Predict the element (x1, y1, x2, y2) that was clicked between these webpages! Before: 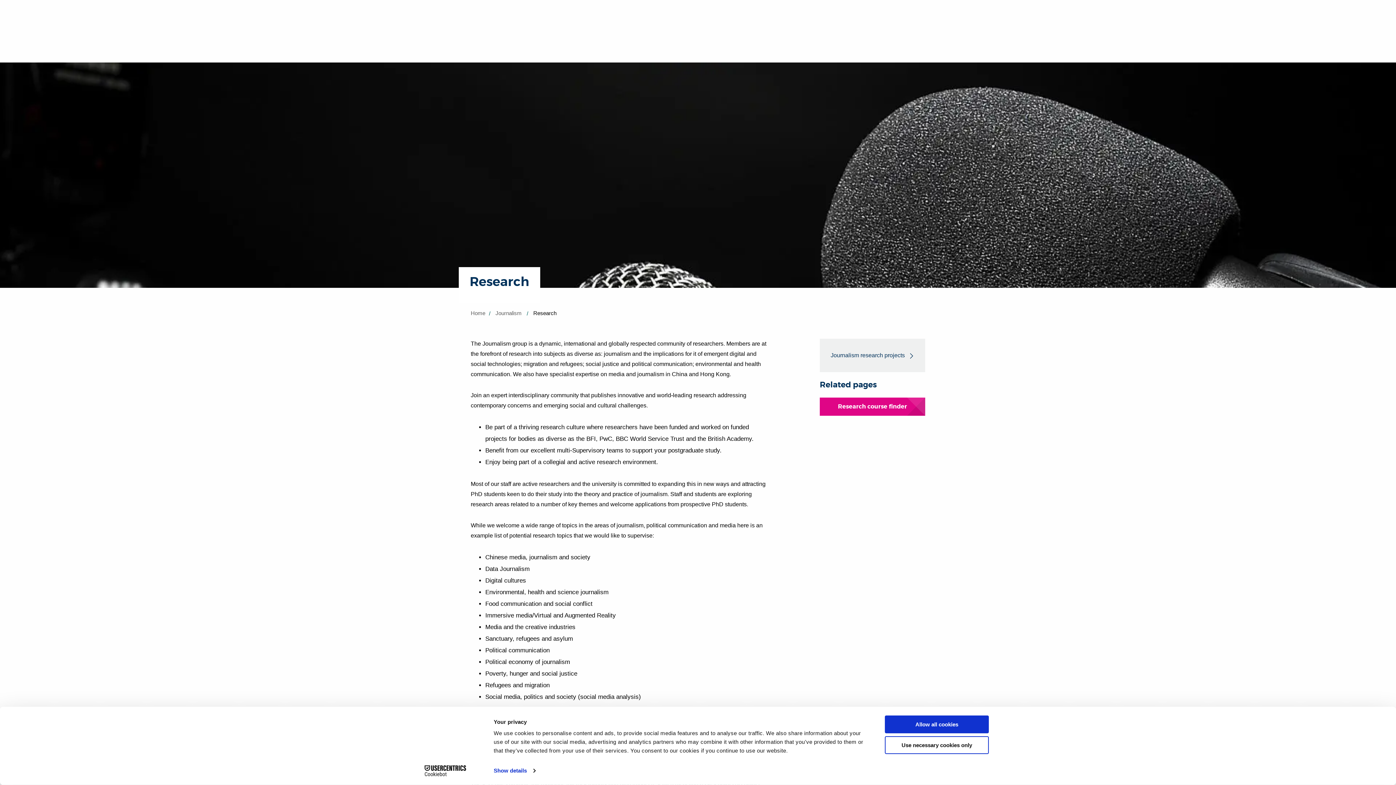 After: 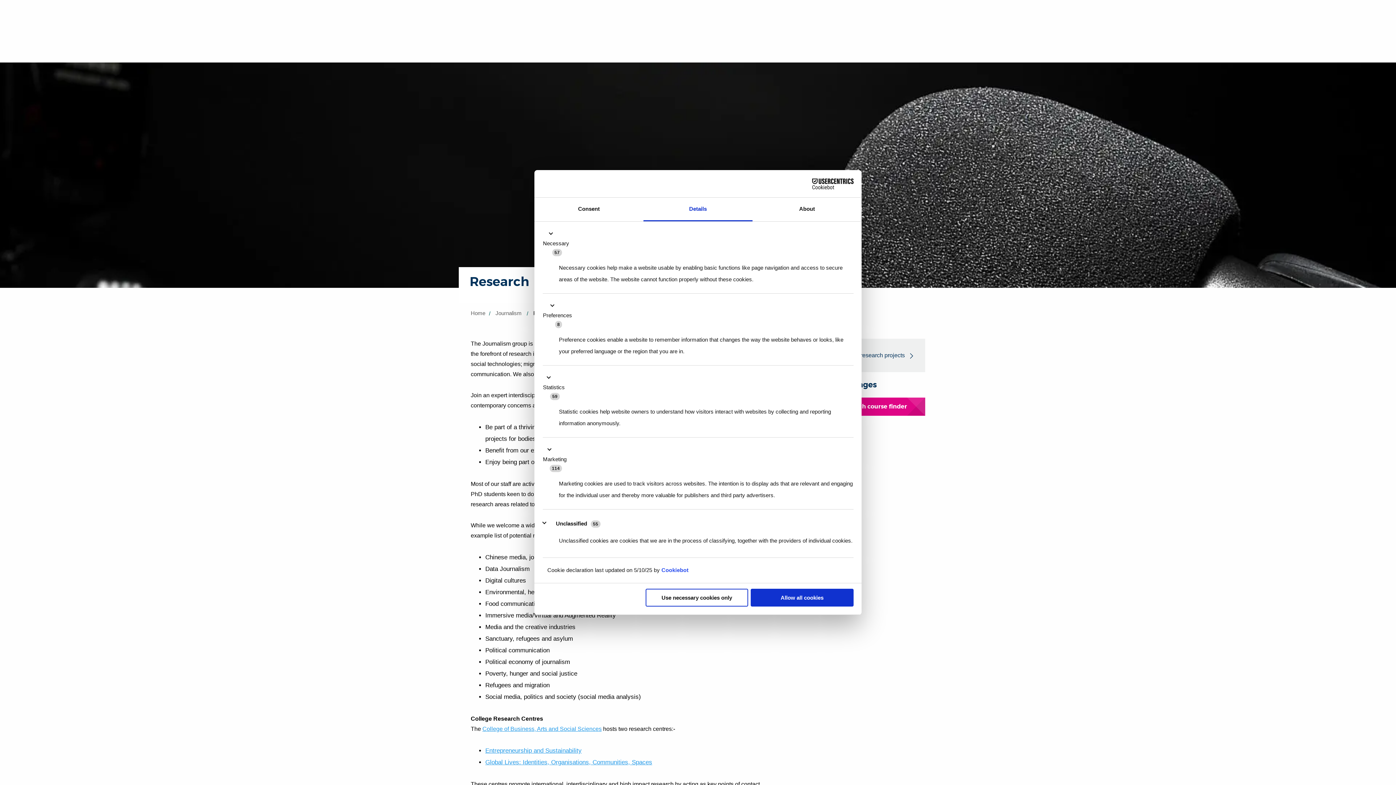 Action: label: Show details bbox: (493, 765, 535, 776)